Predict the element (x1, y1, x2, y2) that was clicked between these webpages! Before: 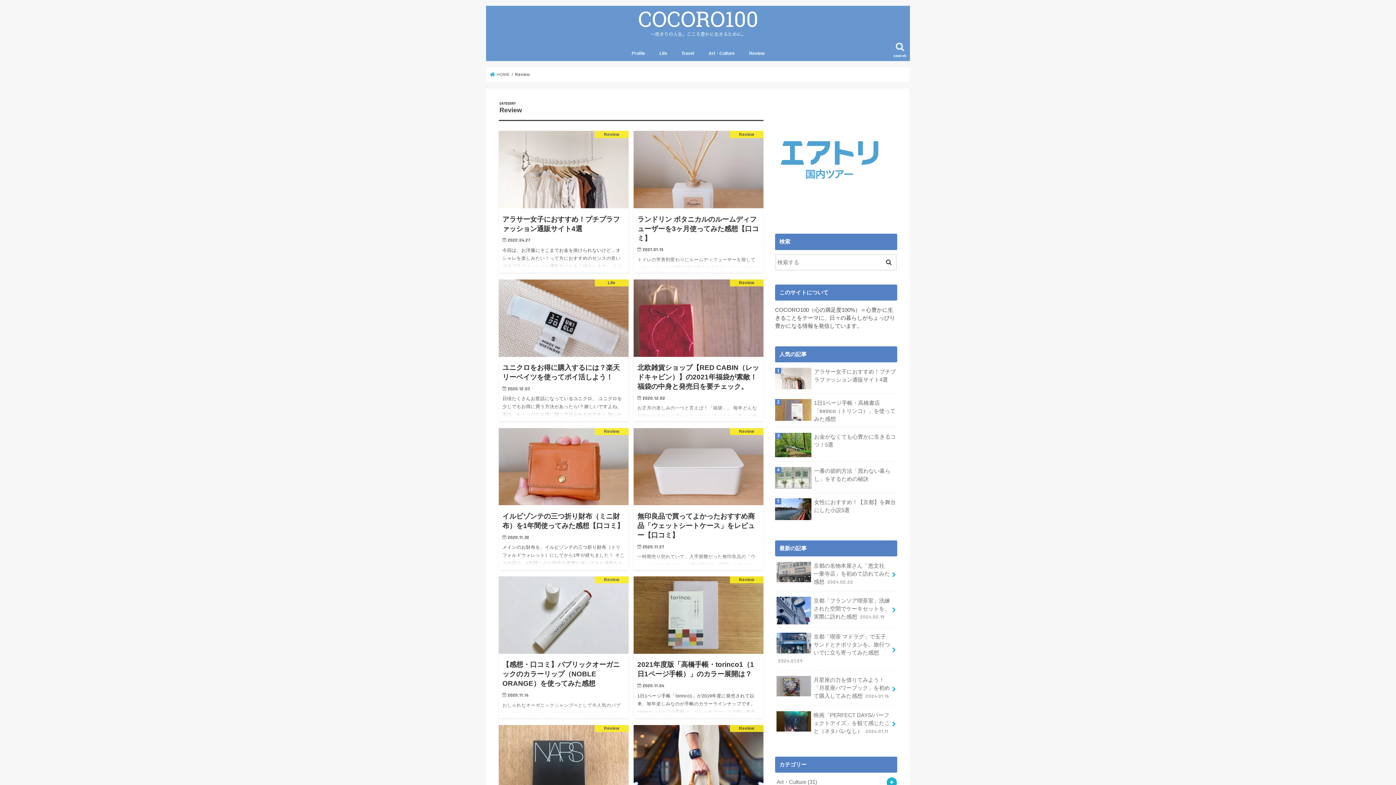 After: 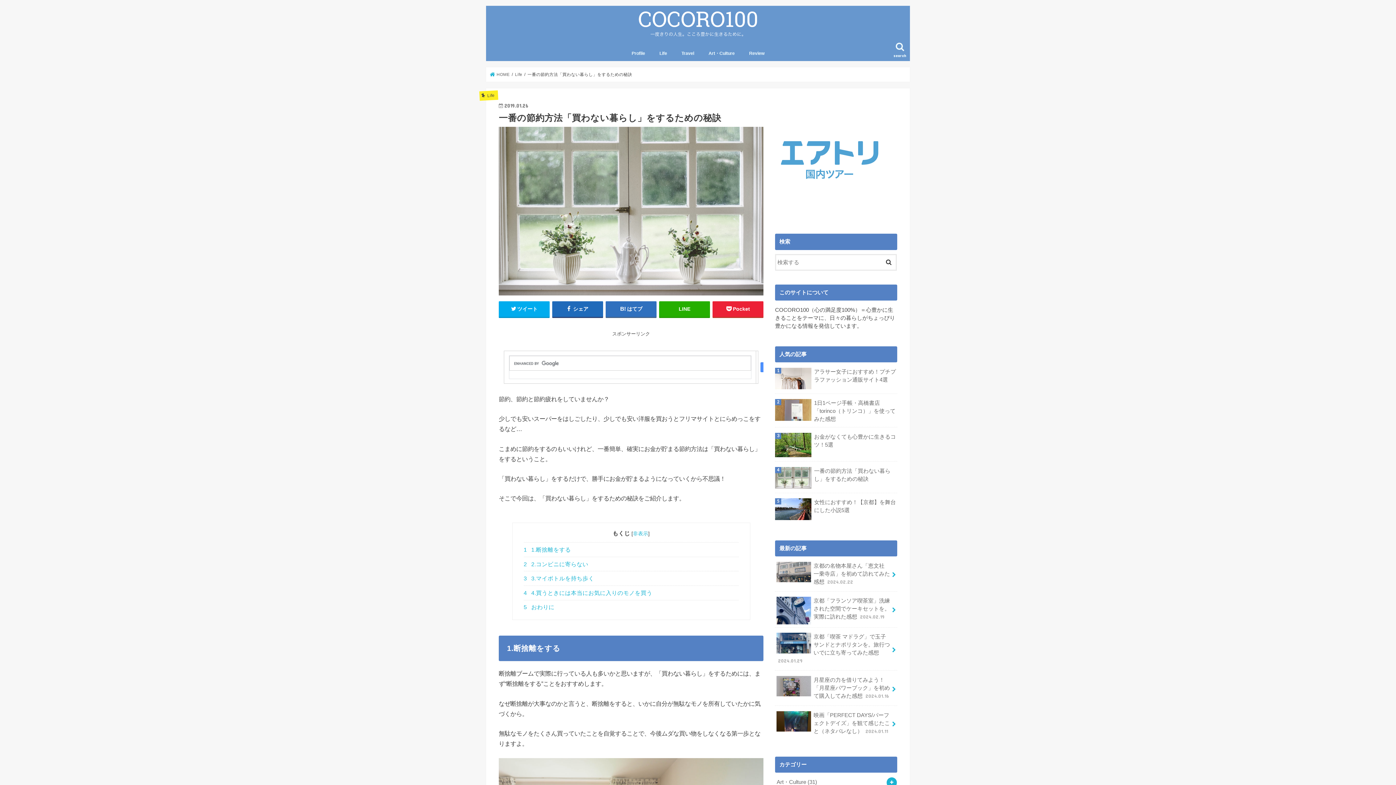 Action: bbox: (775, 467, 897, 483) label: 一番の節約方法「買わない暮らし」をするための秘訣